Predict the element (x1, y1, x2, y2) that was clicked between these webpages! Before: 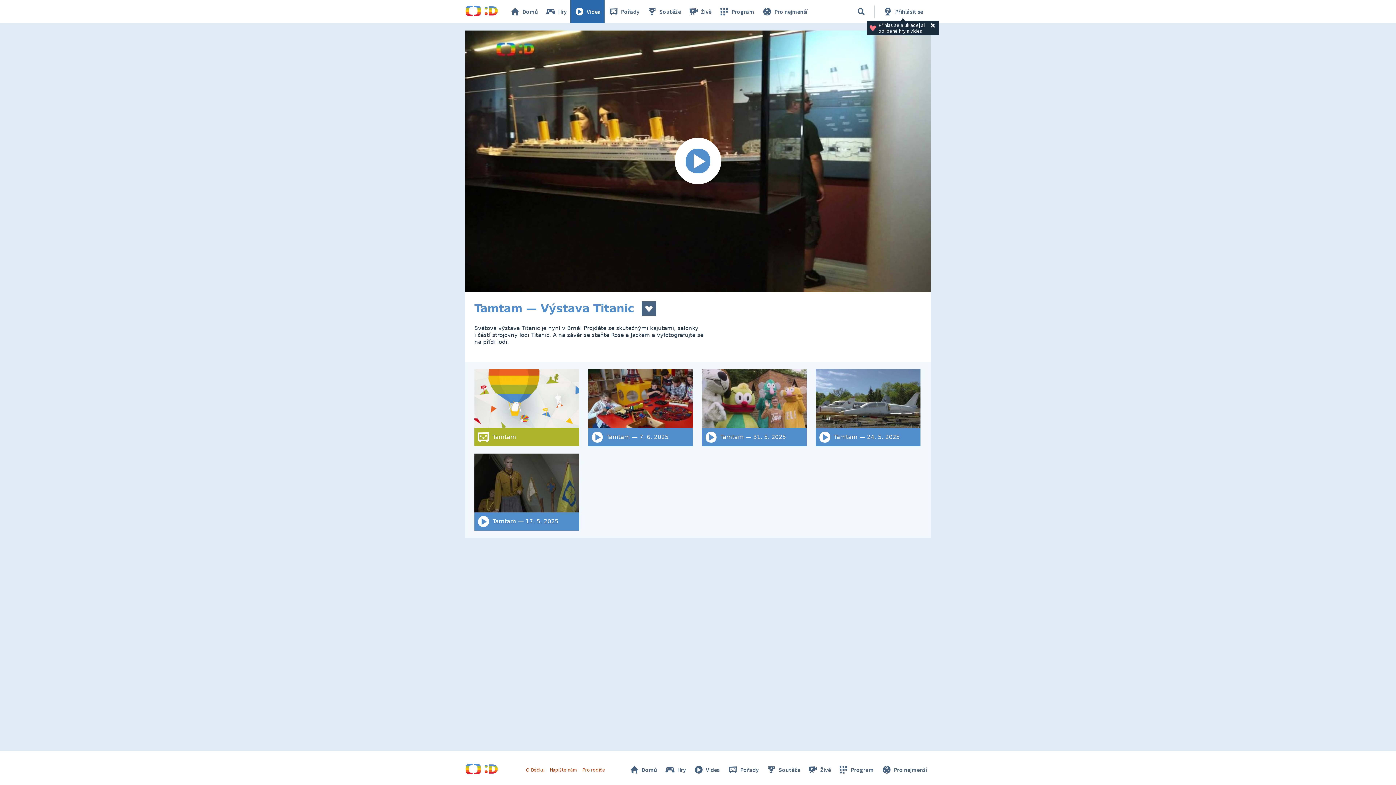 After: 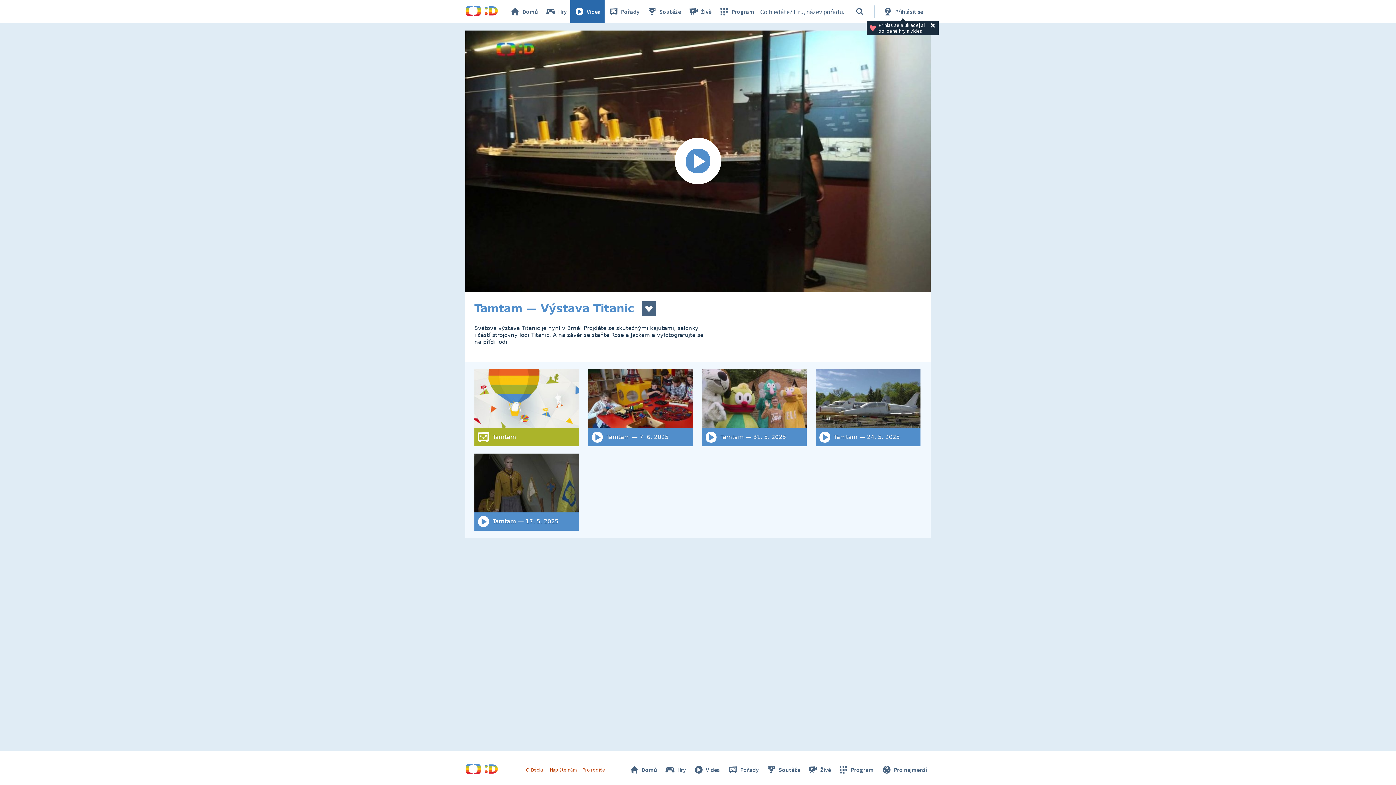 Action: label: Vyhledat bbox: (848, 0, 874, 23)